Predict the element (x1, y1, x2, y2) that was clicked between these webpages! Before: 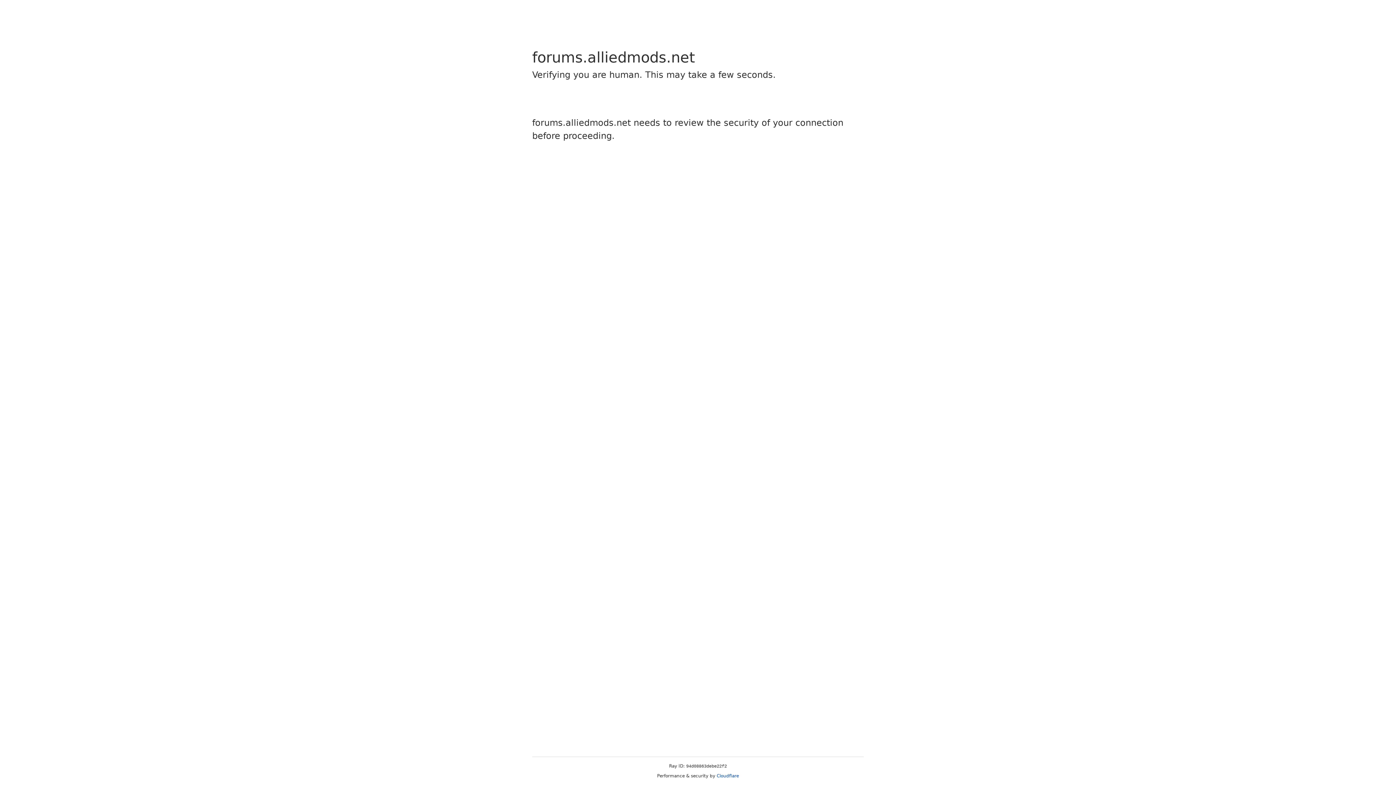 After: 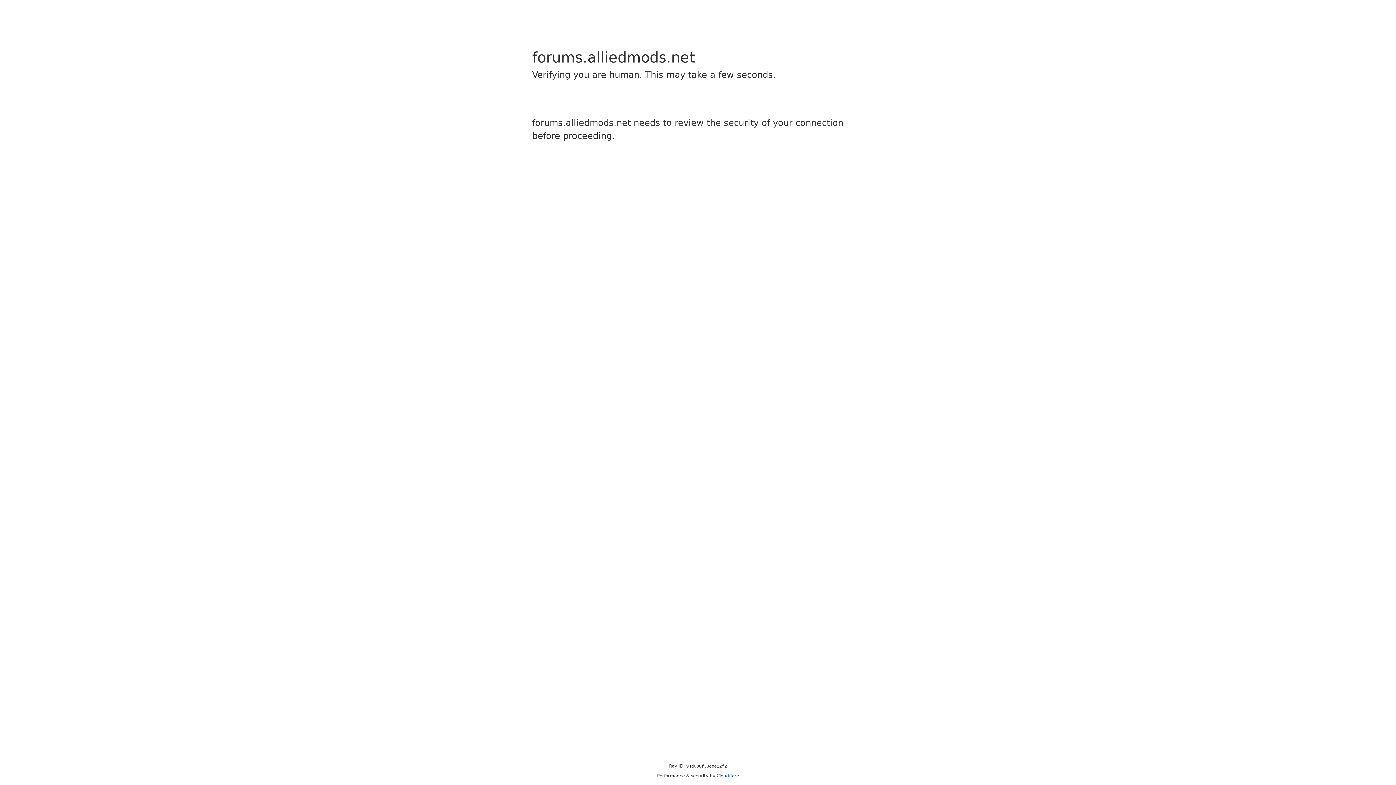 Action: label: Cloudflare bbox: (716, 773, 739, 778)